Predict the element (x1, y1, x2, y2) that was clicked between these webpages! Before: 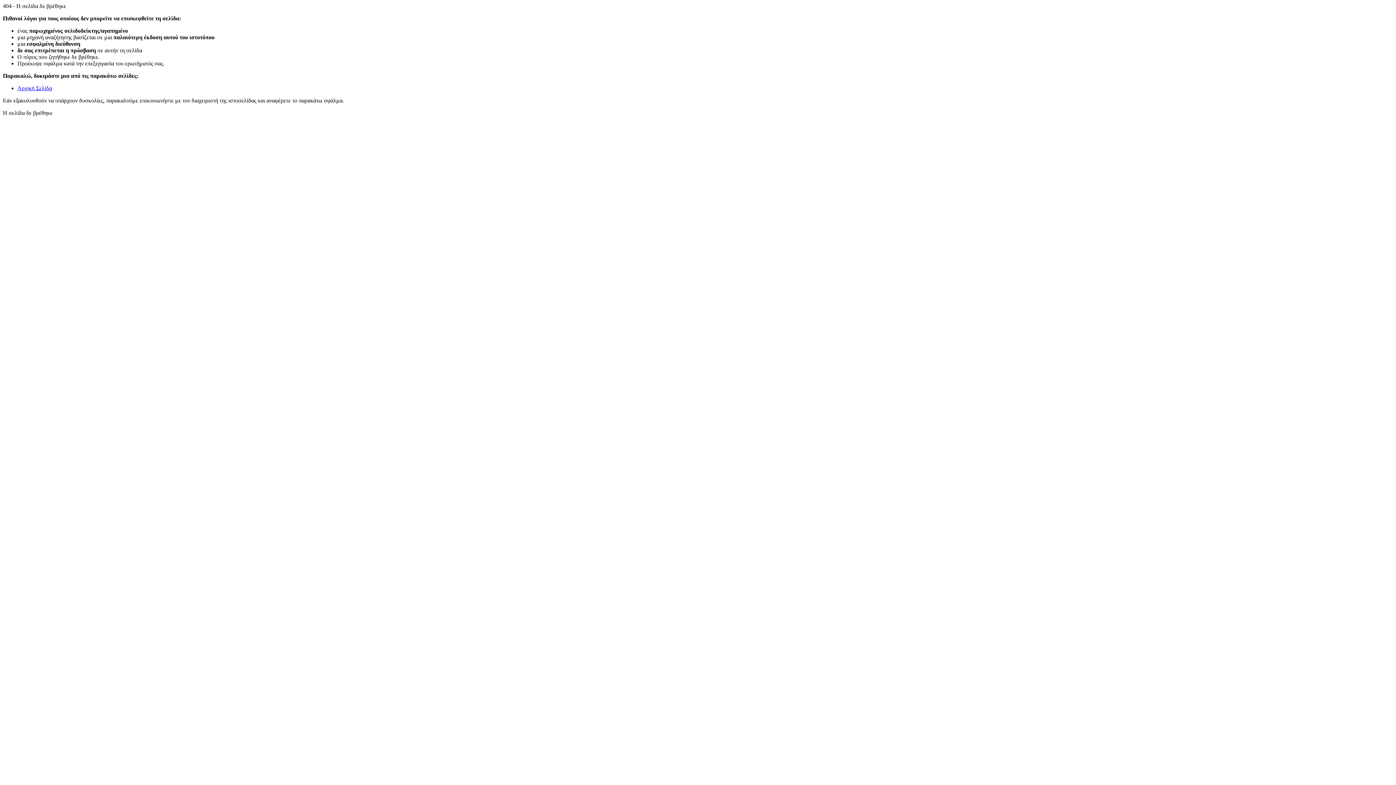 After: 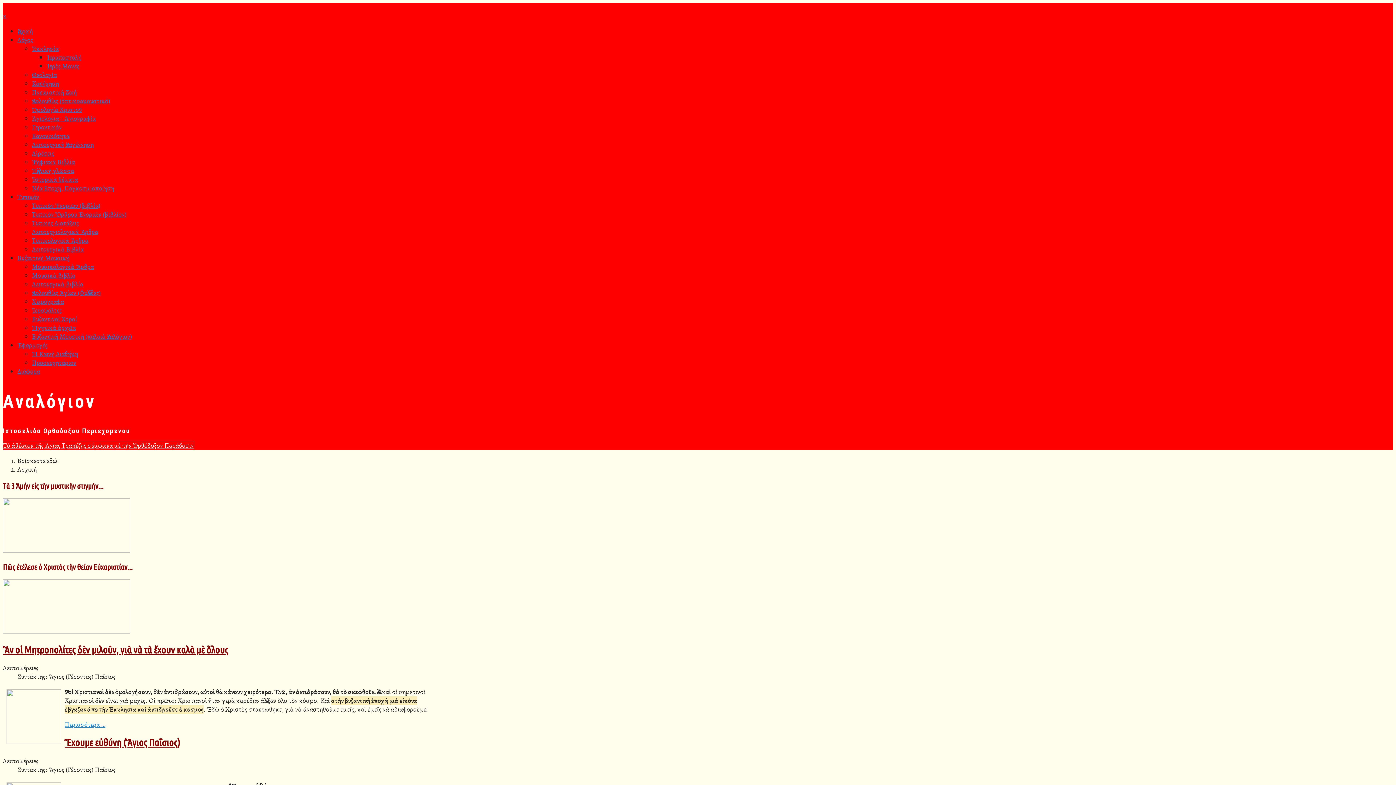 Action: label: Αρχική Σελίδα bbox: (17, 85, 52, 91)